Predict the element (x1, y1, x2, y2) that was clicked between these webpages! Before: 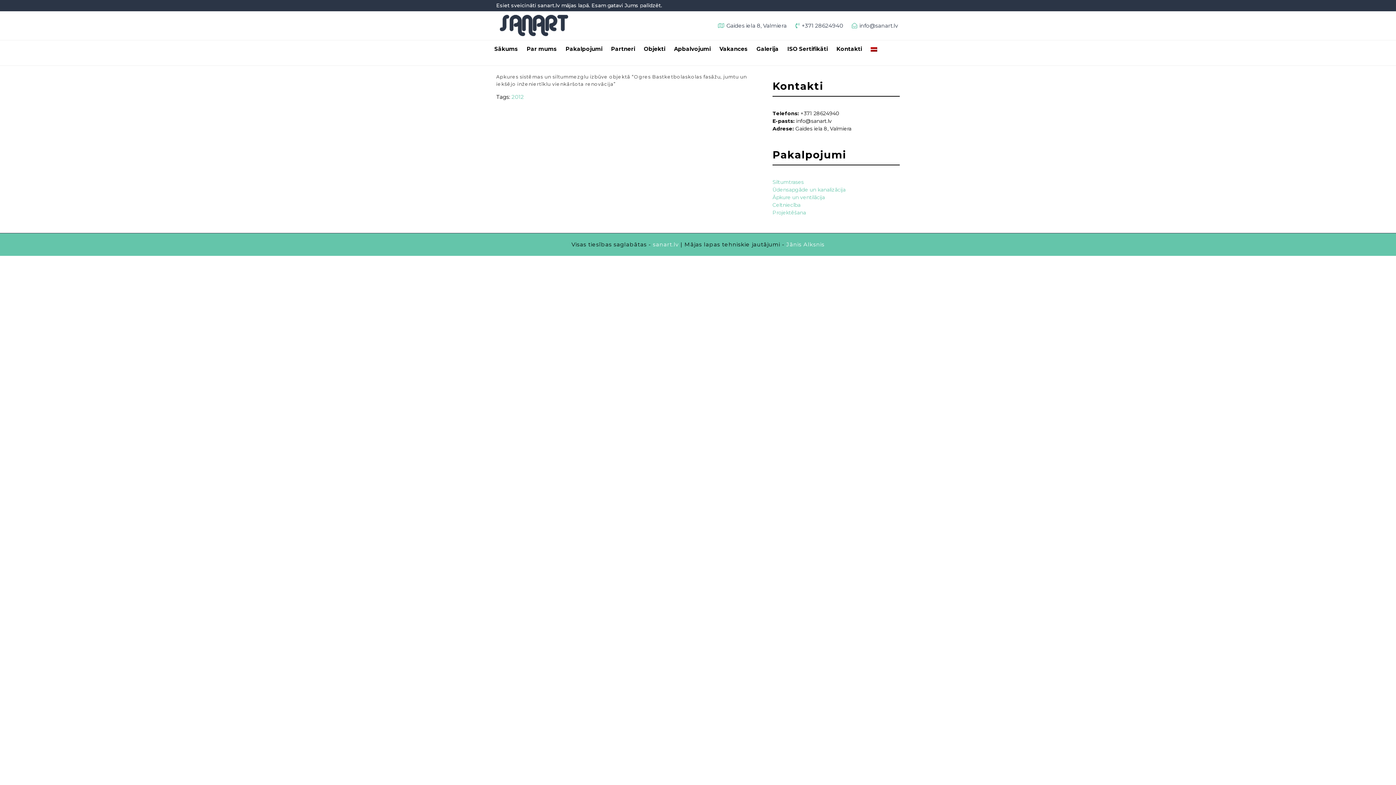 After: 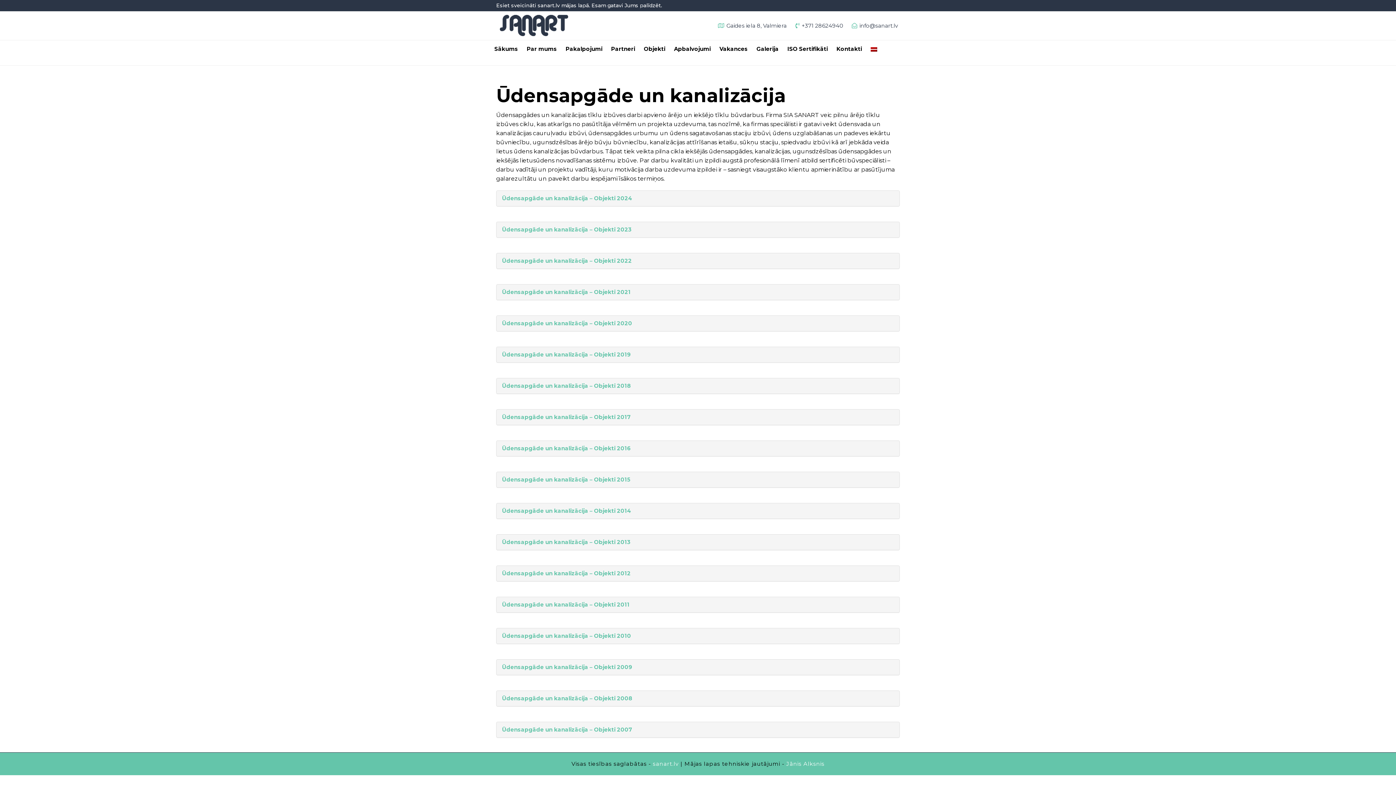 Action: label: Ūdensapgāde un kanalizācija bbox: (772, 186, 845, 193)